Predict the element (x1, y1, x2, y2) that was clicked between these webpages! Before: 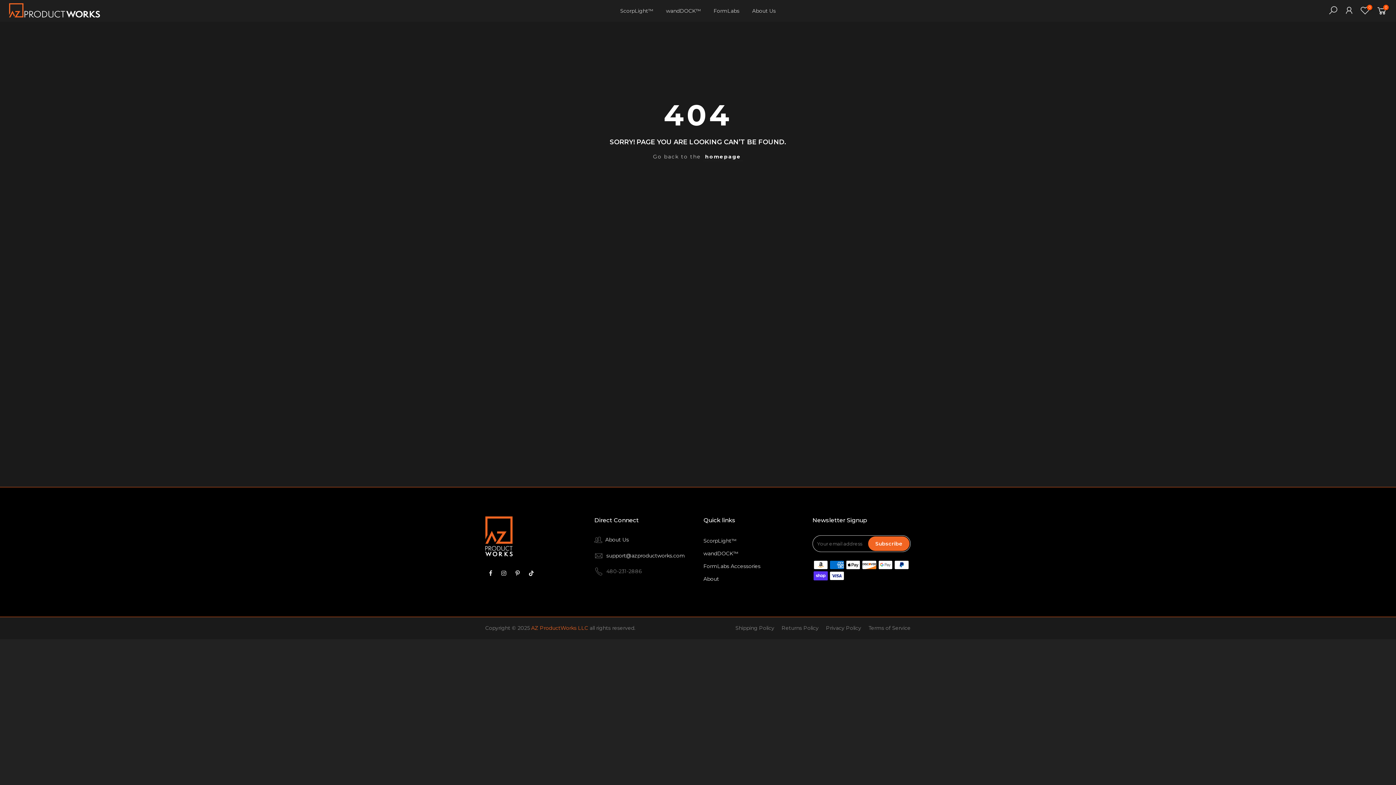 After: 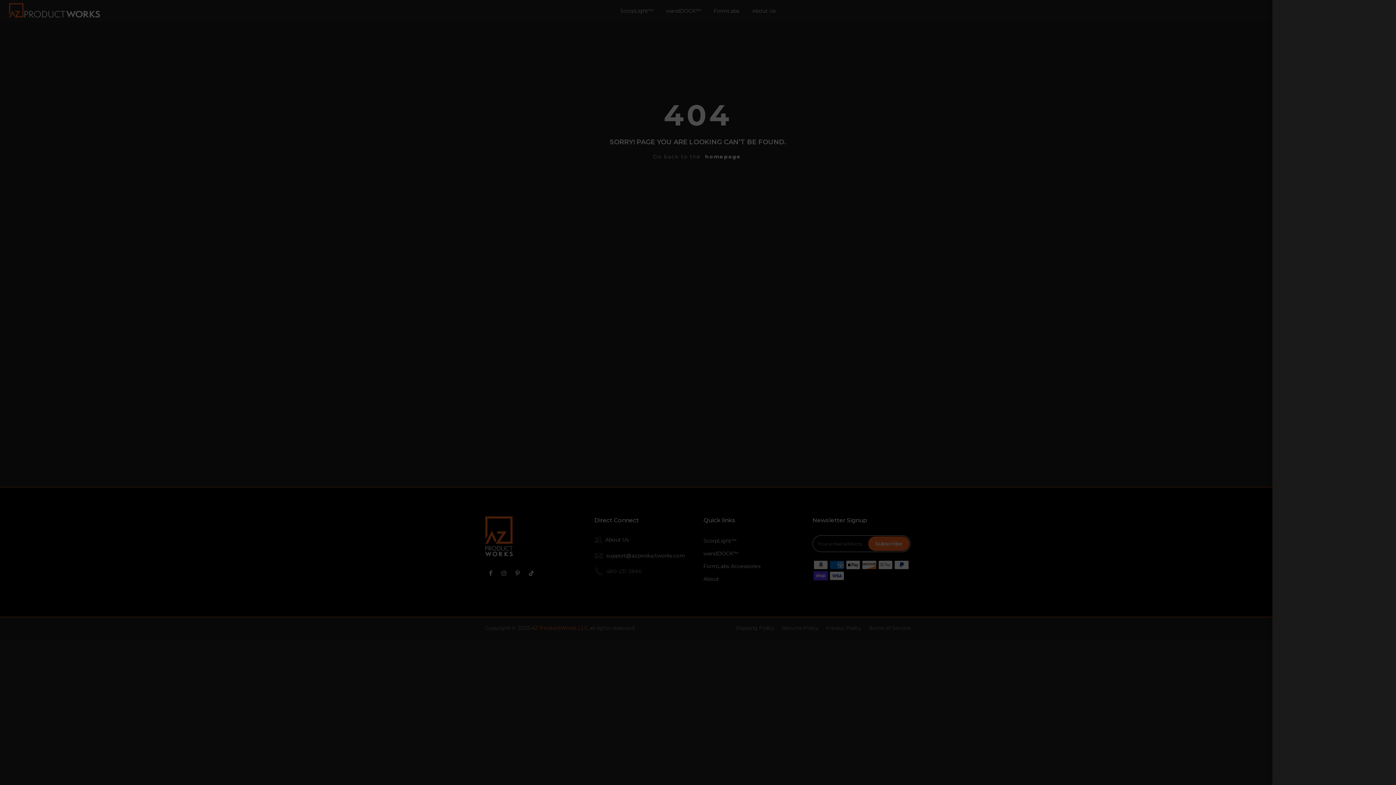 Action: bbox: (1325, 5, 1341, 16)